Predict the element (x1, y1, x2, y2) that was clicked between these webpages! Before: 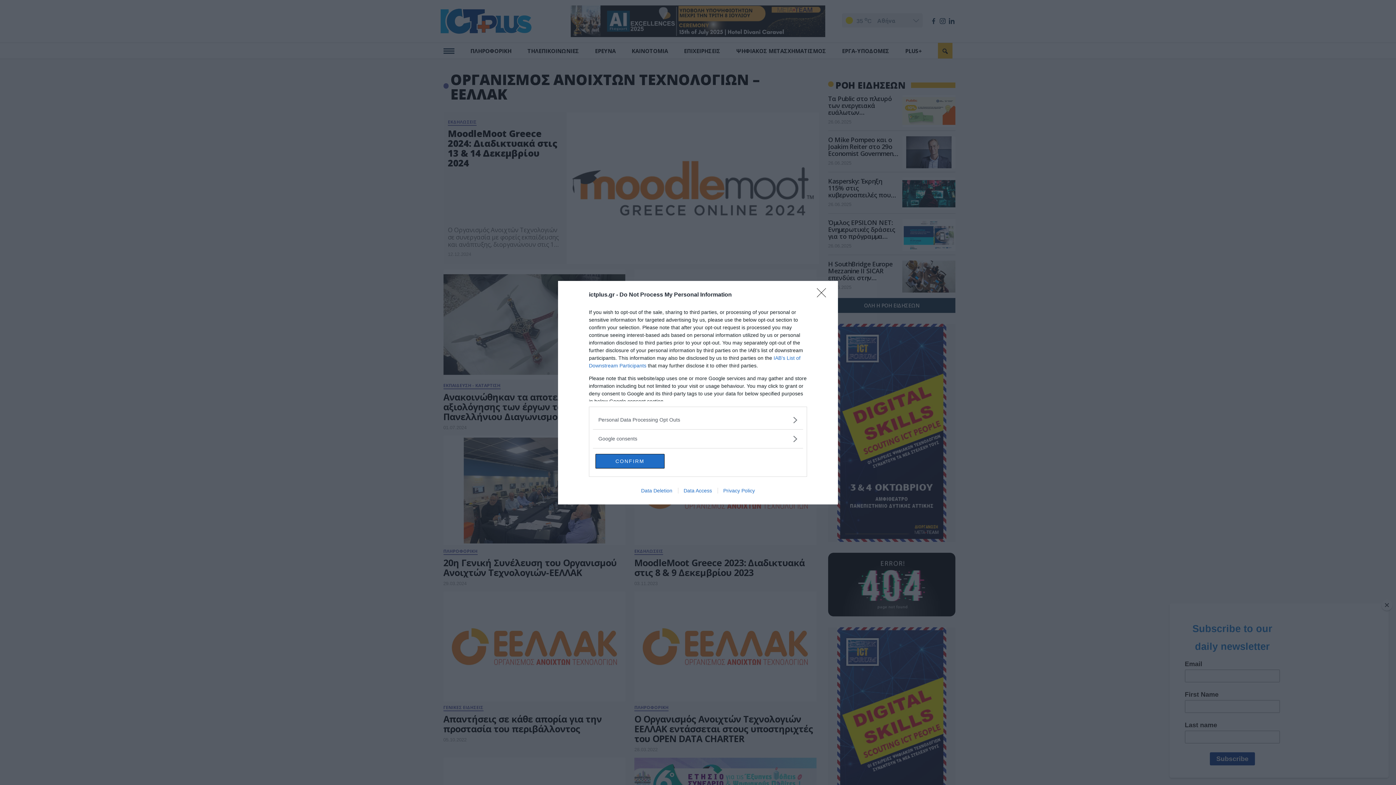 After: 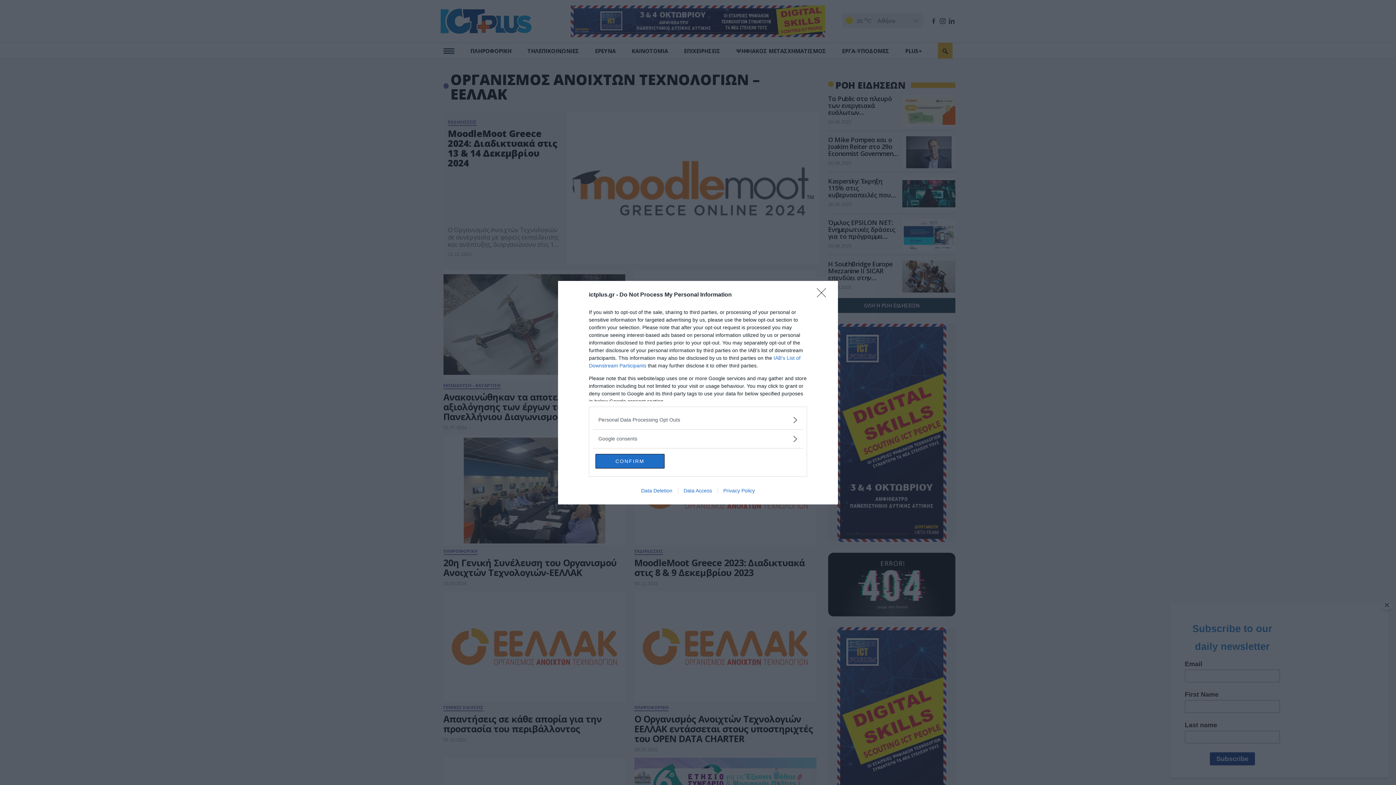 Action: label: Privacy Policy bbox: (717, 487, 760, 493)